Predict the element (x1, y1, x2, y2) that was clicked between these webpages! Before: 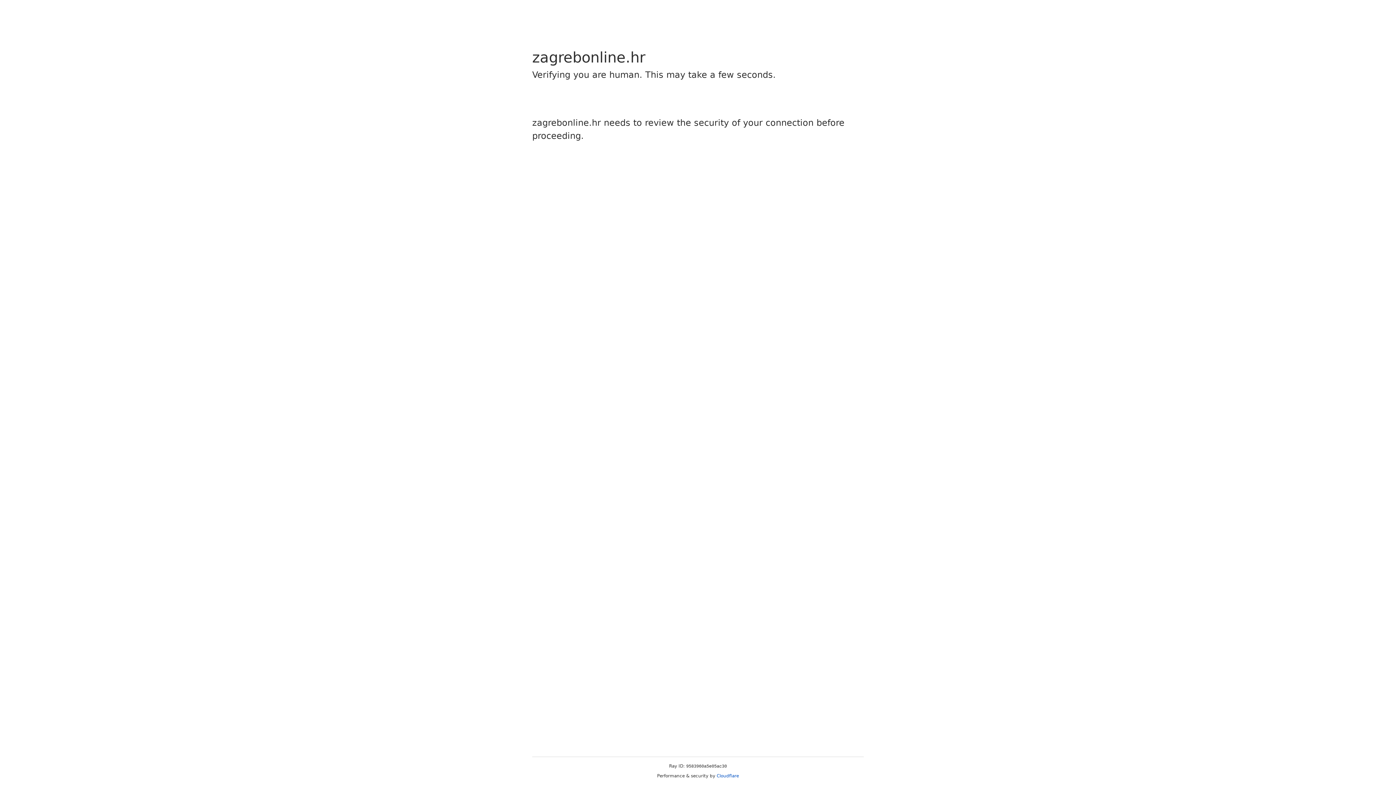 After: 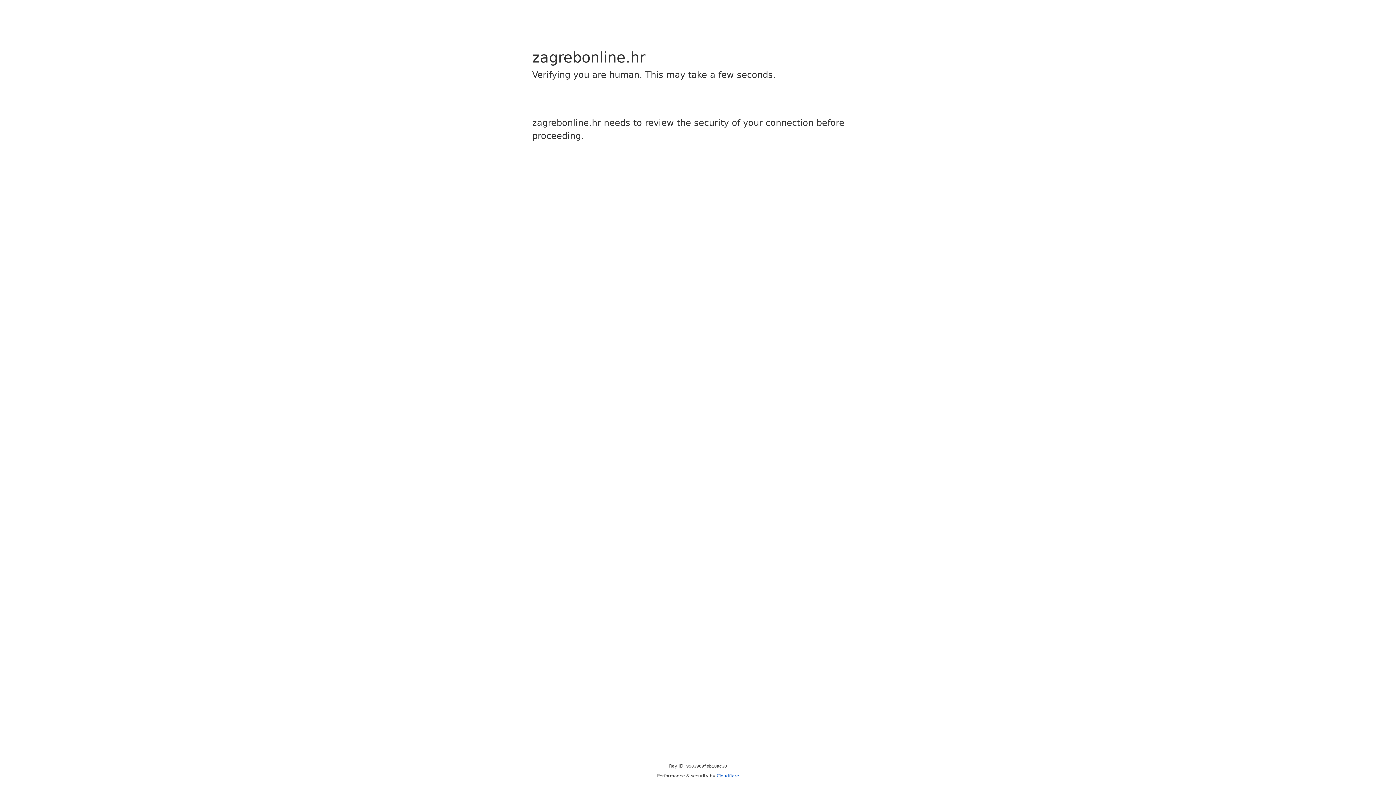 Action: label: Cloudflare bbox: (716, 773, 739, 778)